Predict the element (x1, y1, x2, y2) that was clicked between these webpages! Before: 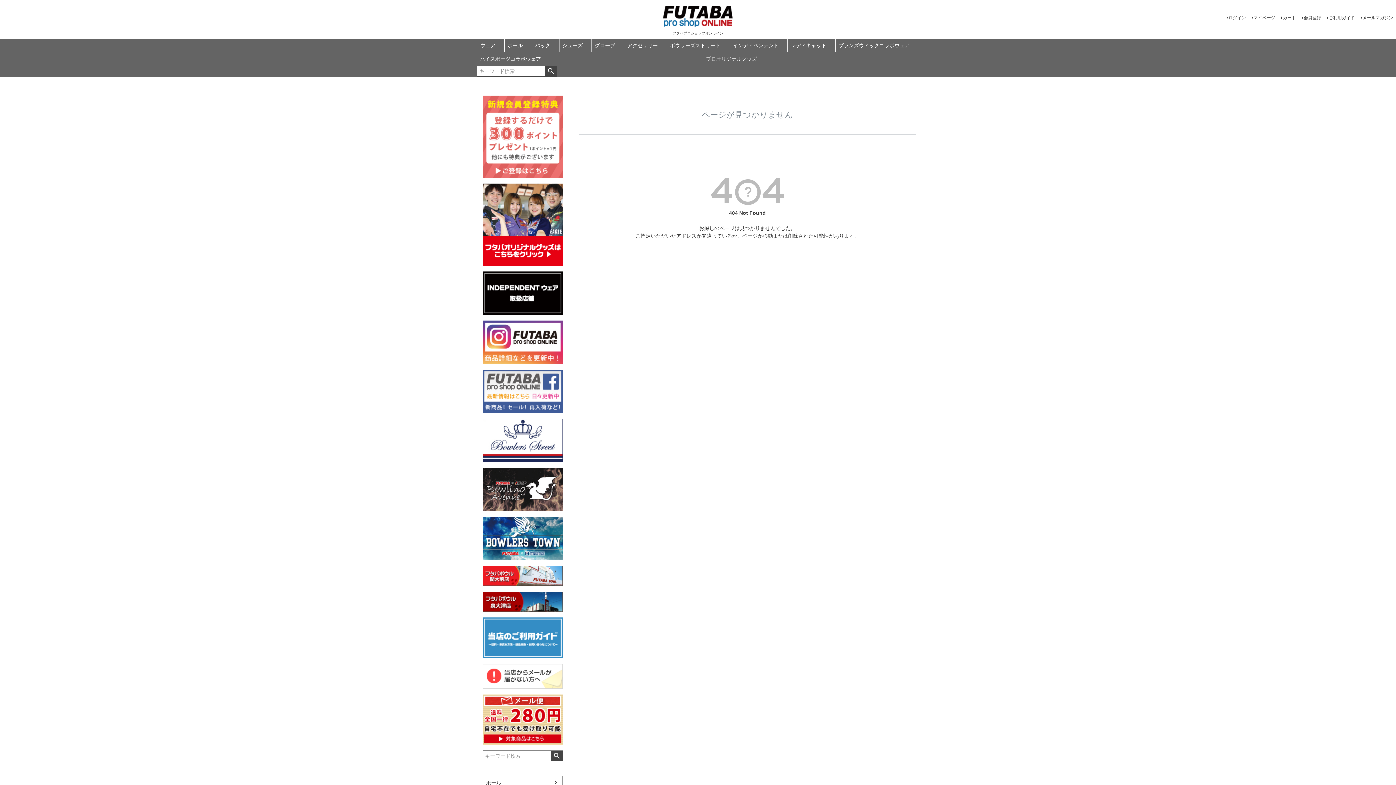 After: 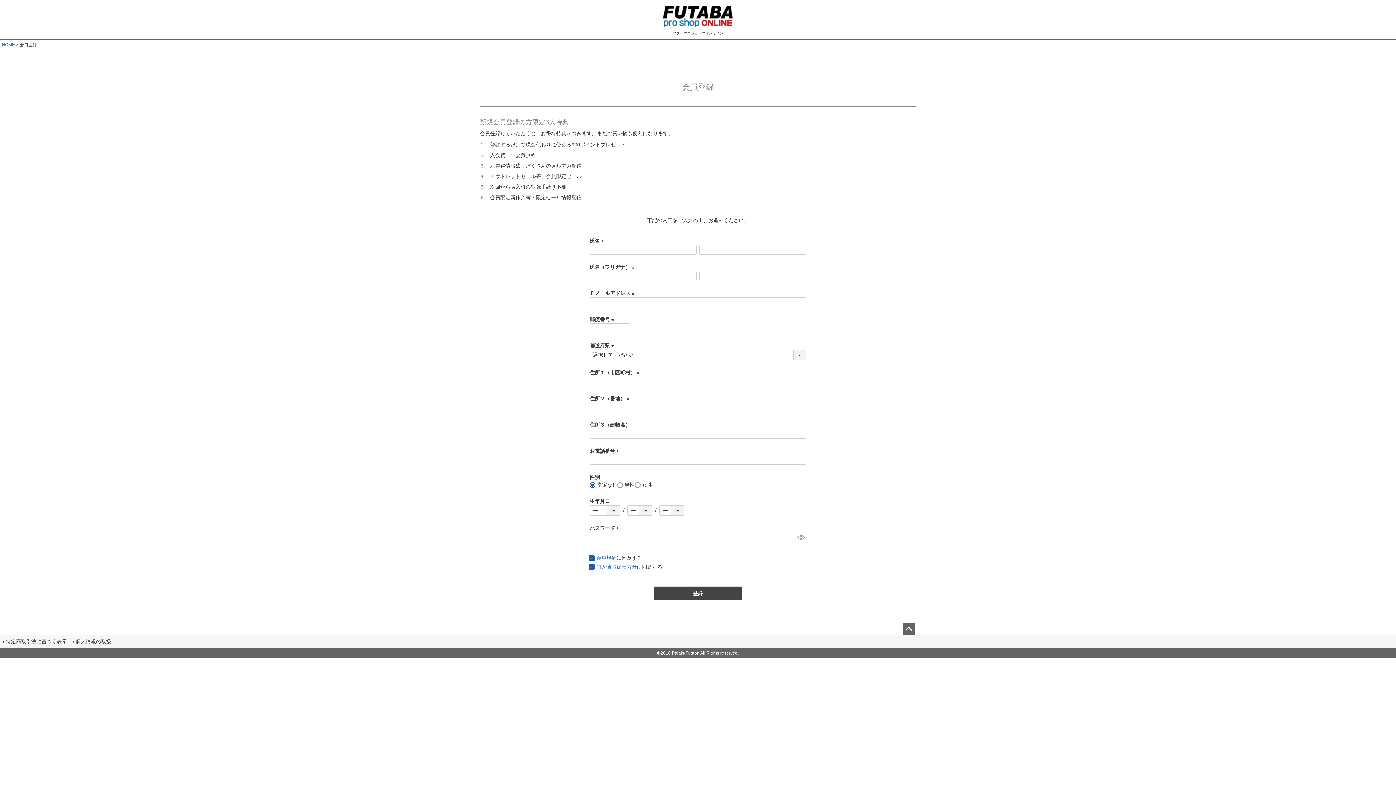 Action: bbox: (1299, 11, 1324, 23) label: 会員登録